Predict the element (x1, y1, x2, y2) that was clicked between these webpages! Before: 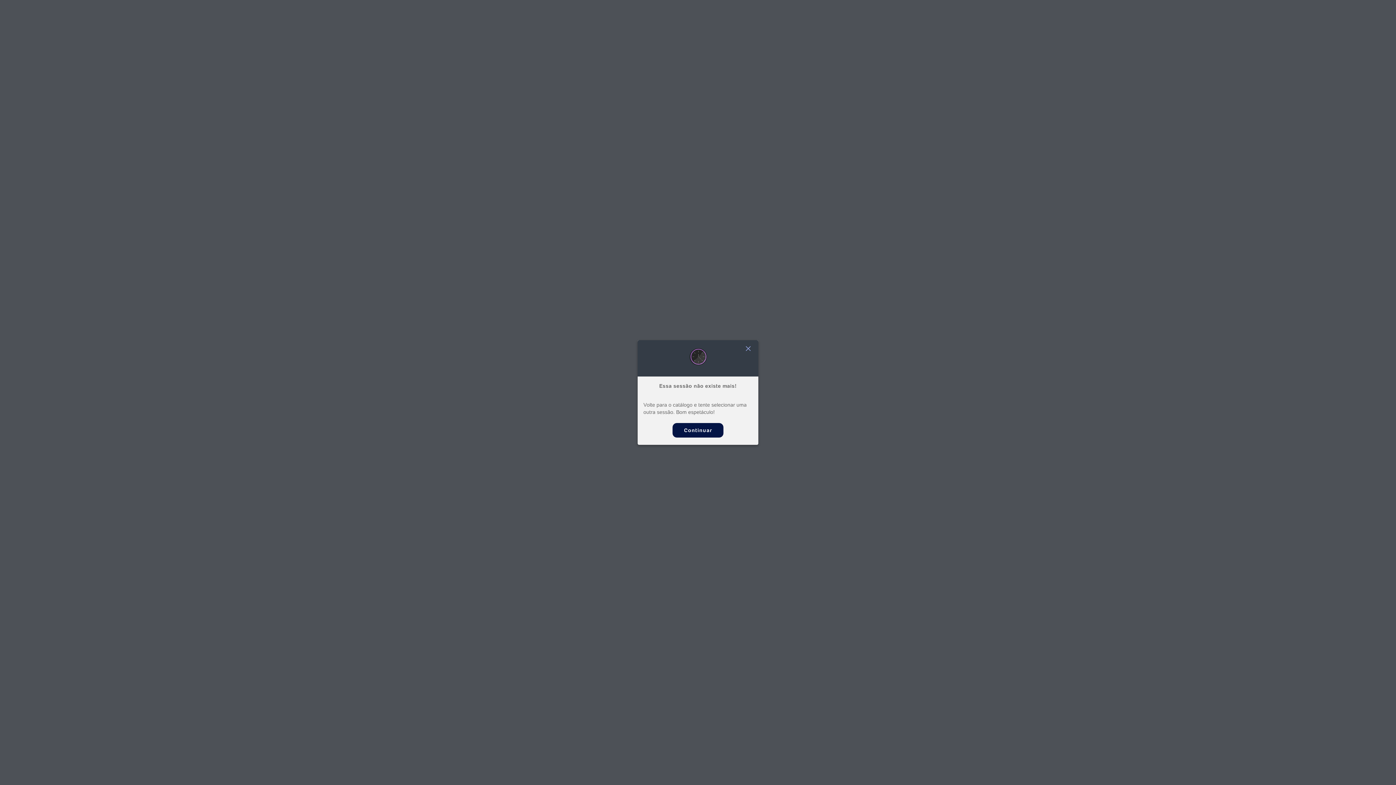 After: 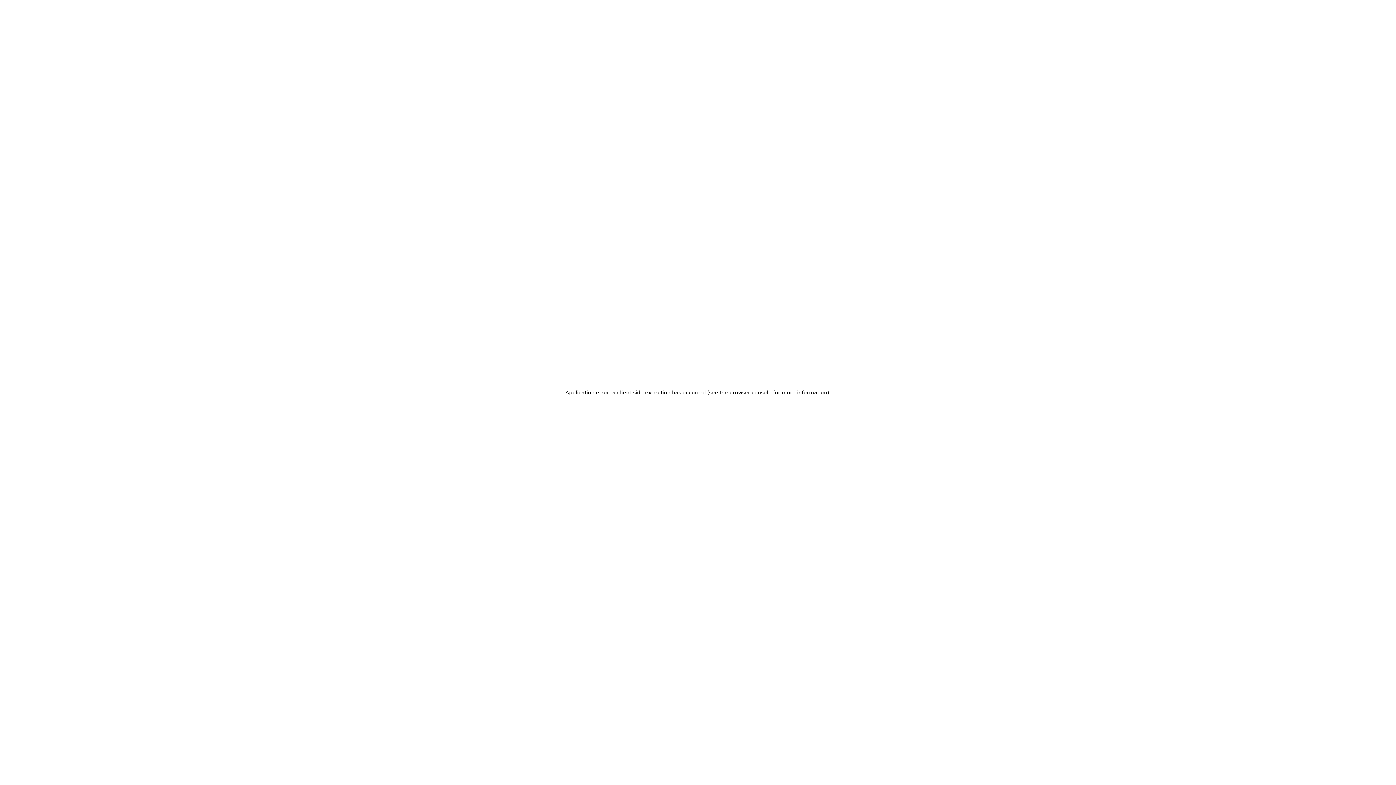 Action: label: Continuar bbox: (672, 423, 723, 437)